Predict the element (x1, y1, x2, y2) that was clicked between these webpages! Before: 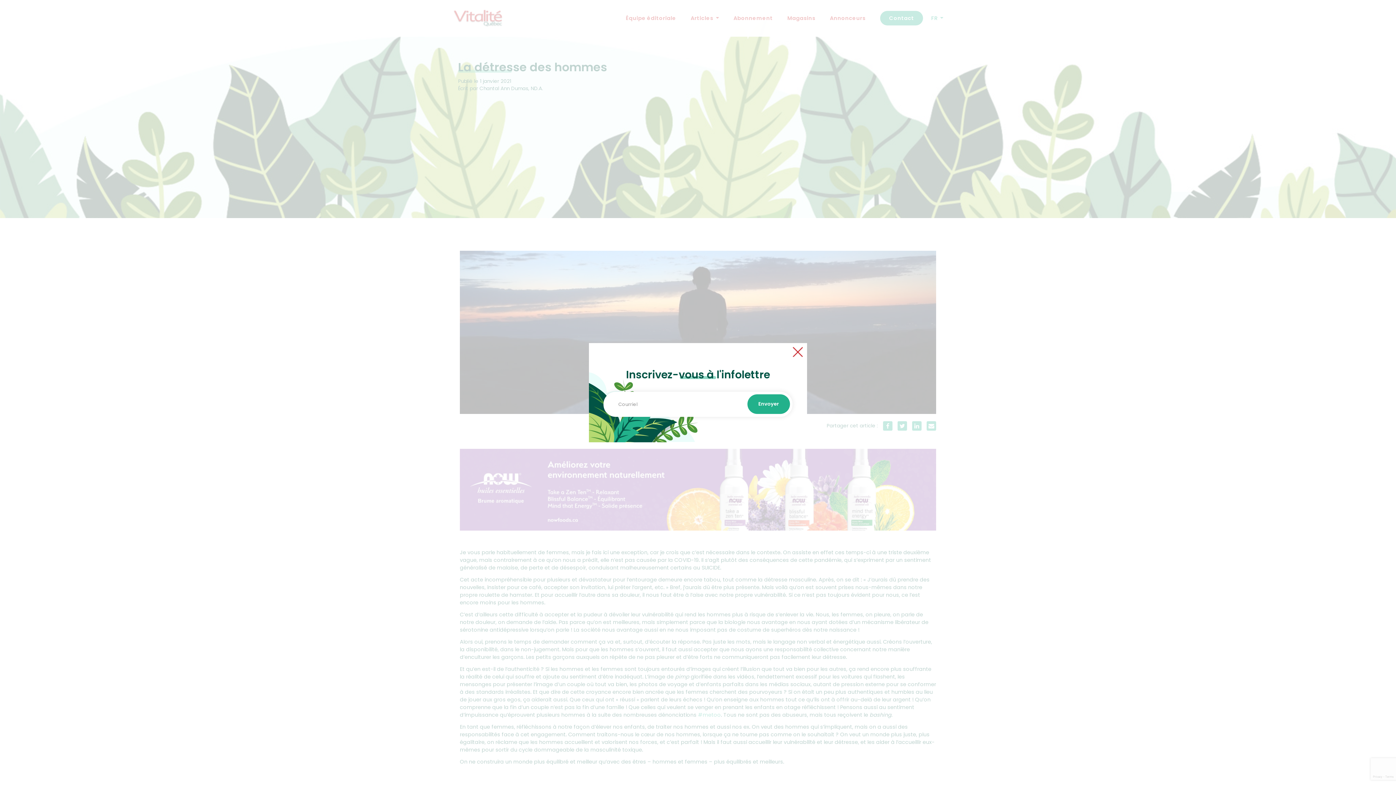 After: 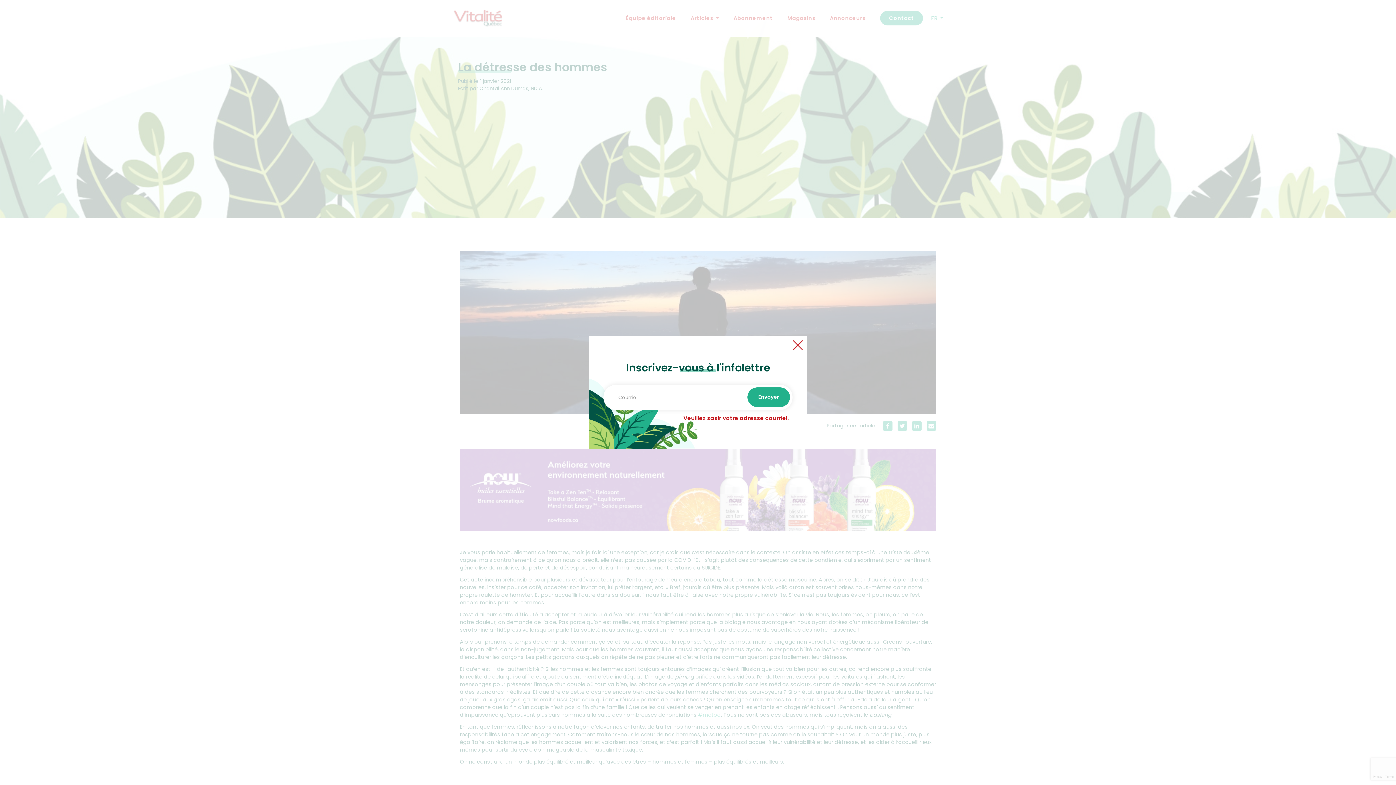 Action: bbox: (747, 394, 790, 414) label: Envoyer